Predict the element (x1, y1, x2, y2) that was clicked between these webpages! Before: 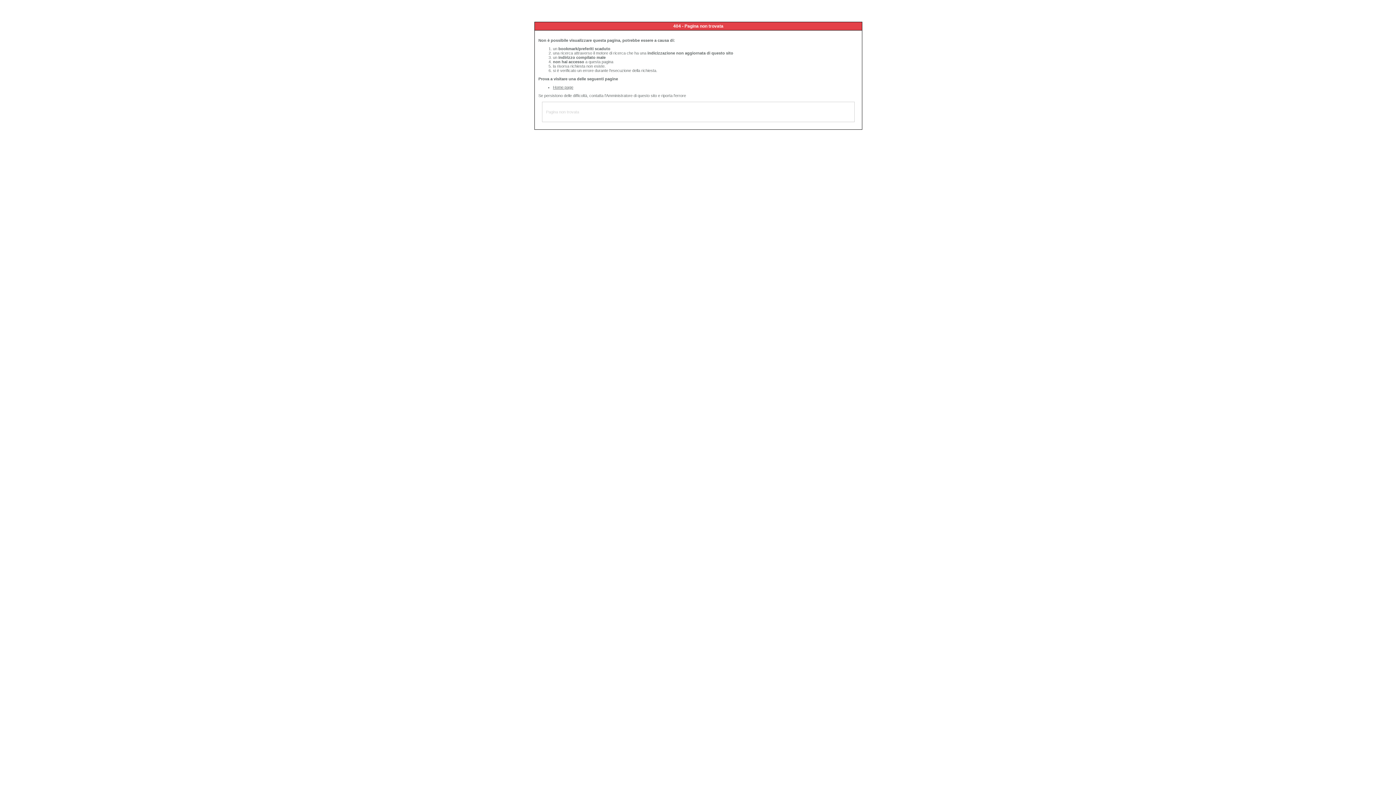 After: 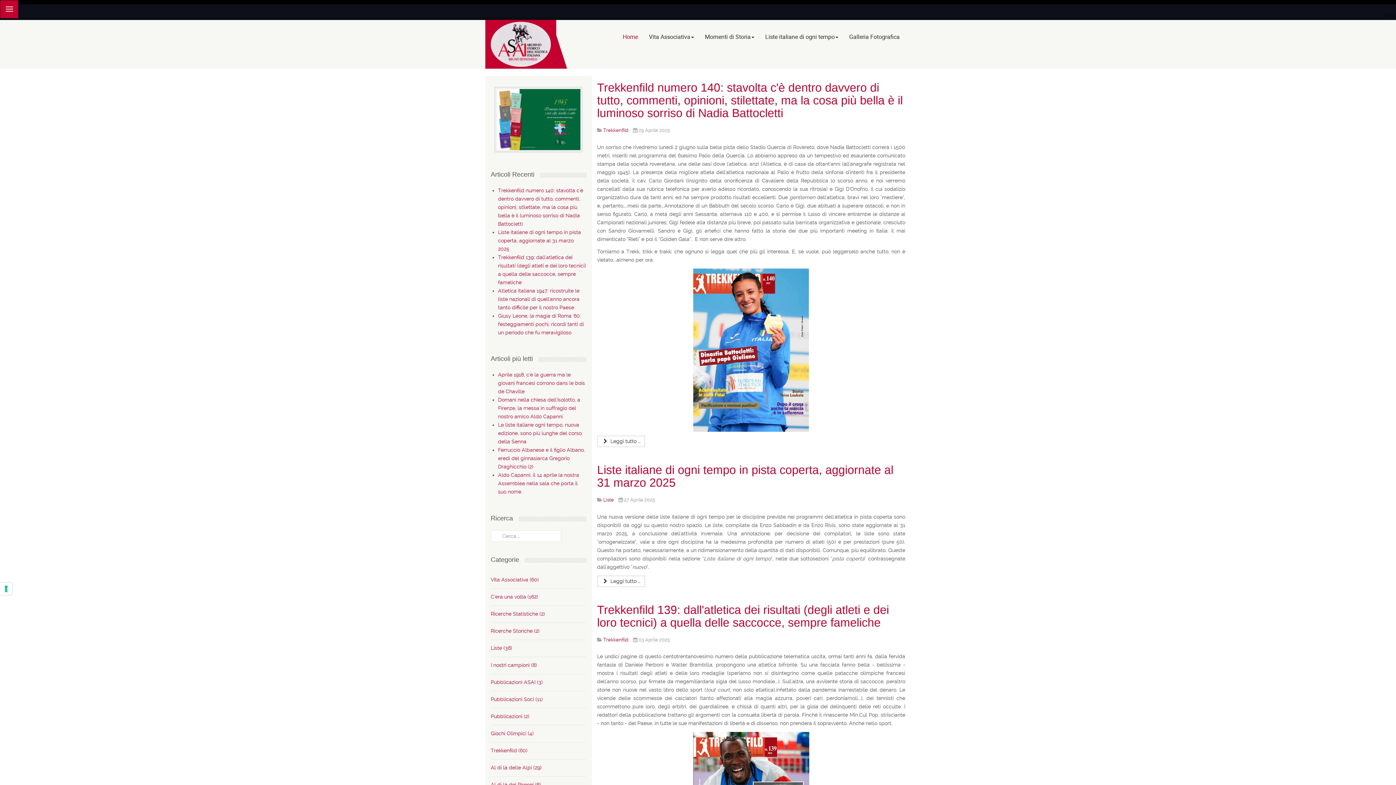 Action: bbox: (553, 85, 573, 89) label: Home page